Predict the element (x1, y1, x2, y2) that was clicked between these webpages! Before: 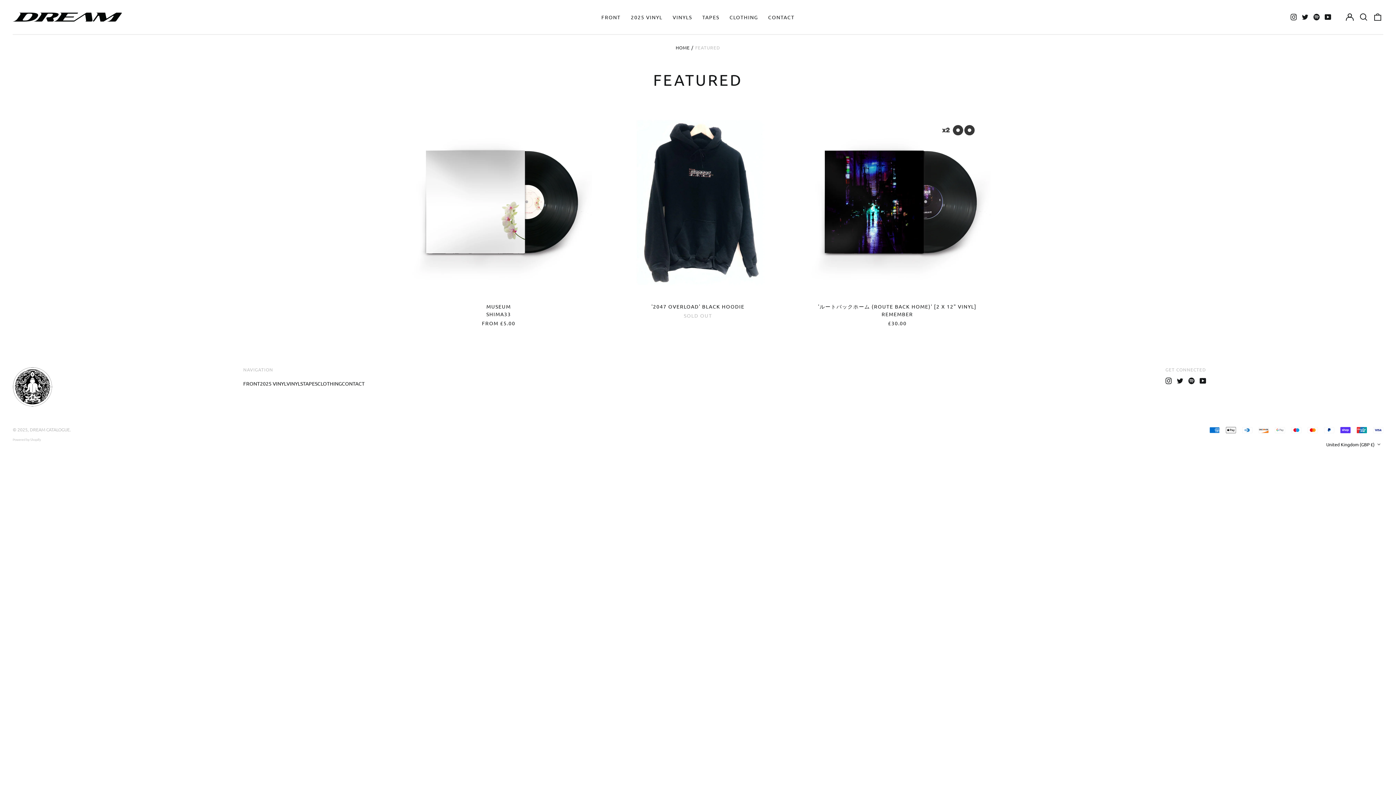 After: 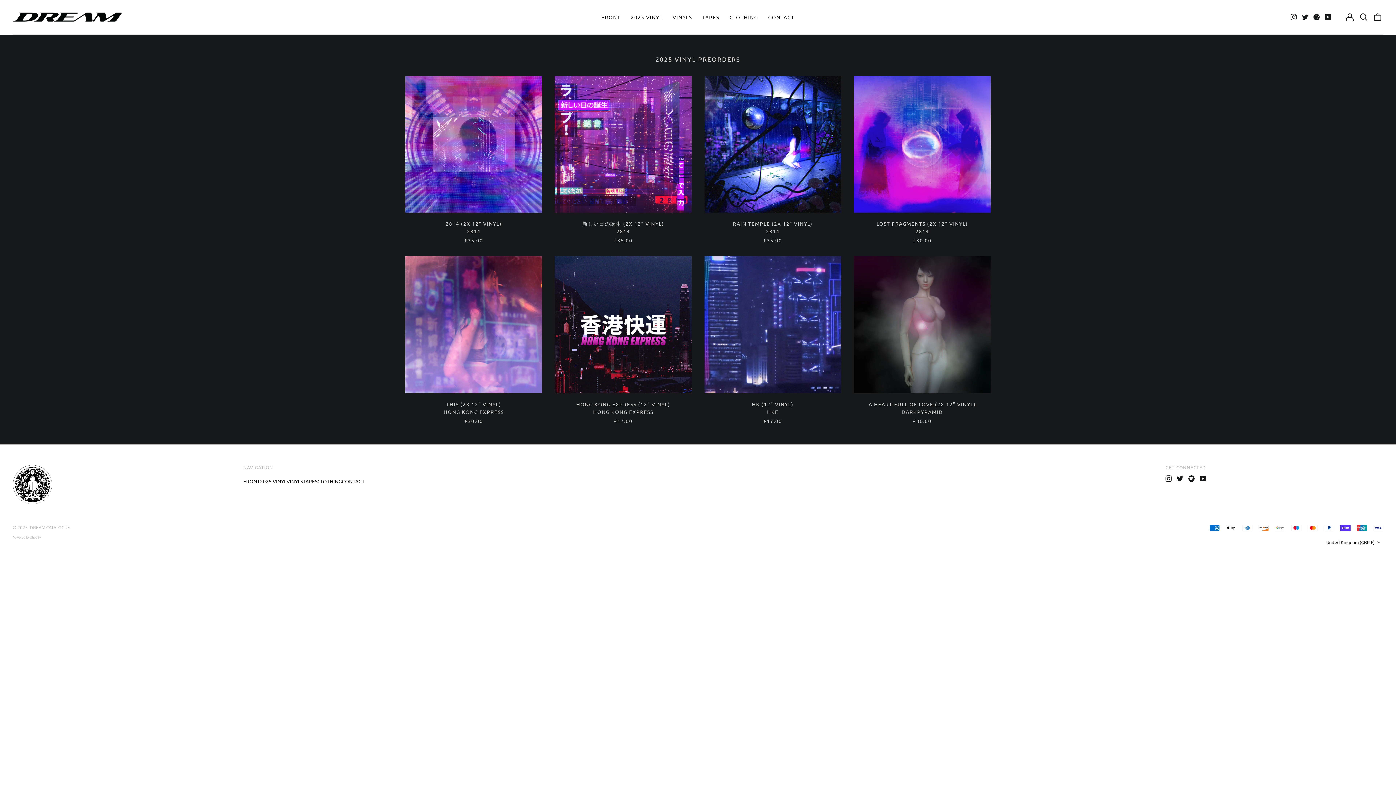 Action: bbox: (12, 367, 52, 406)